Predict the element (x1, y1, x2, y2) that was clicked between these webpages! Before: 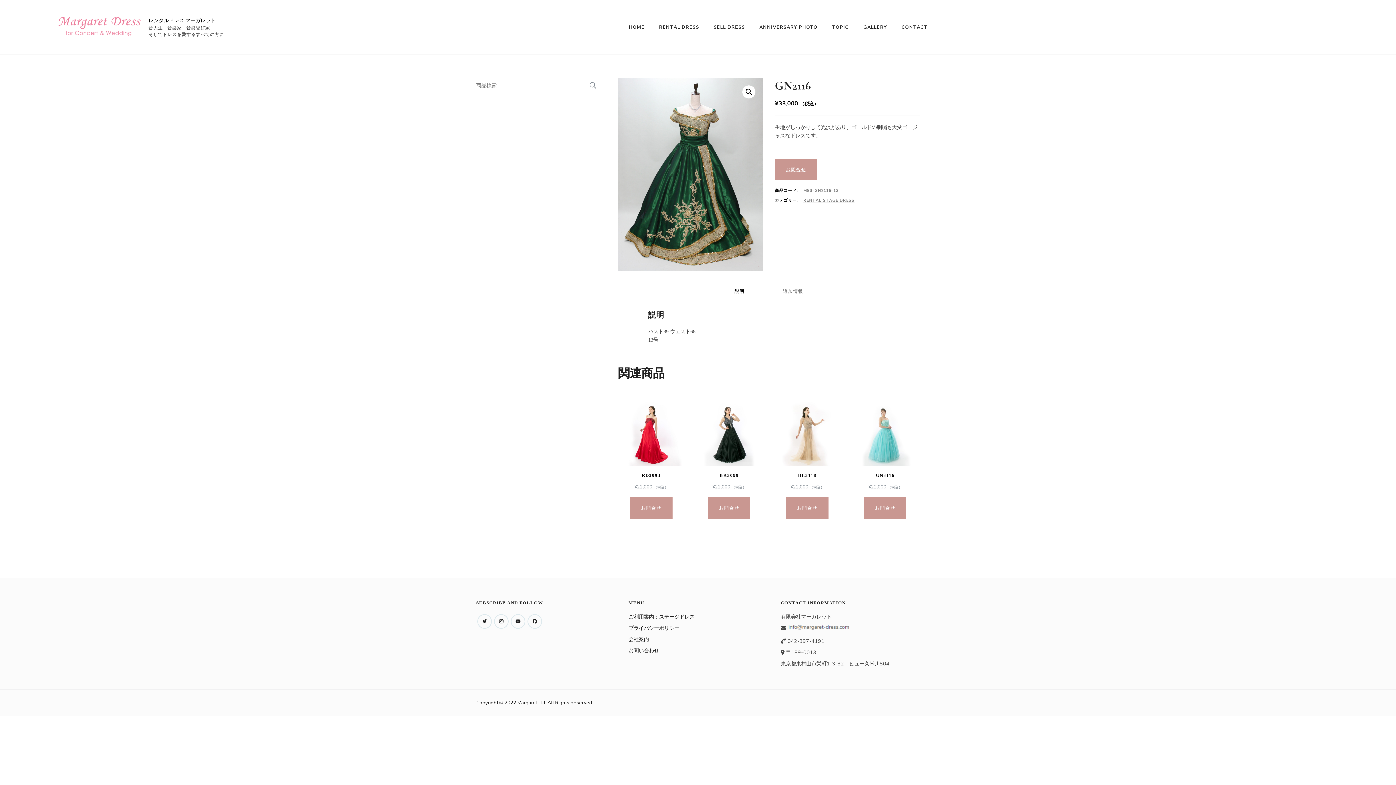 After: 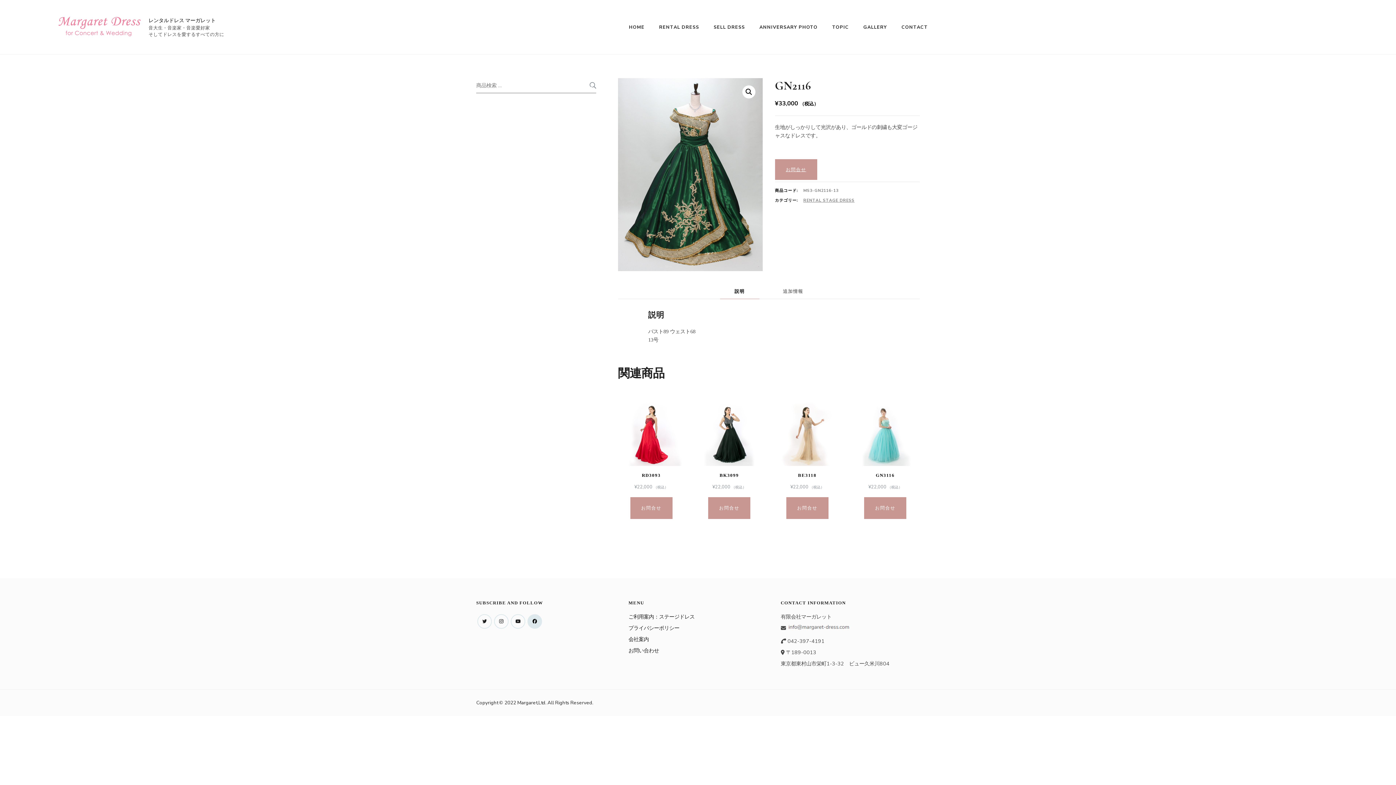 Action: bbox: (527, 614, 542, 629)